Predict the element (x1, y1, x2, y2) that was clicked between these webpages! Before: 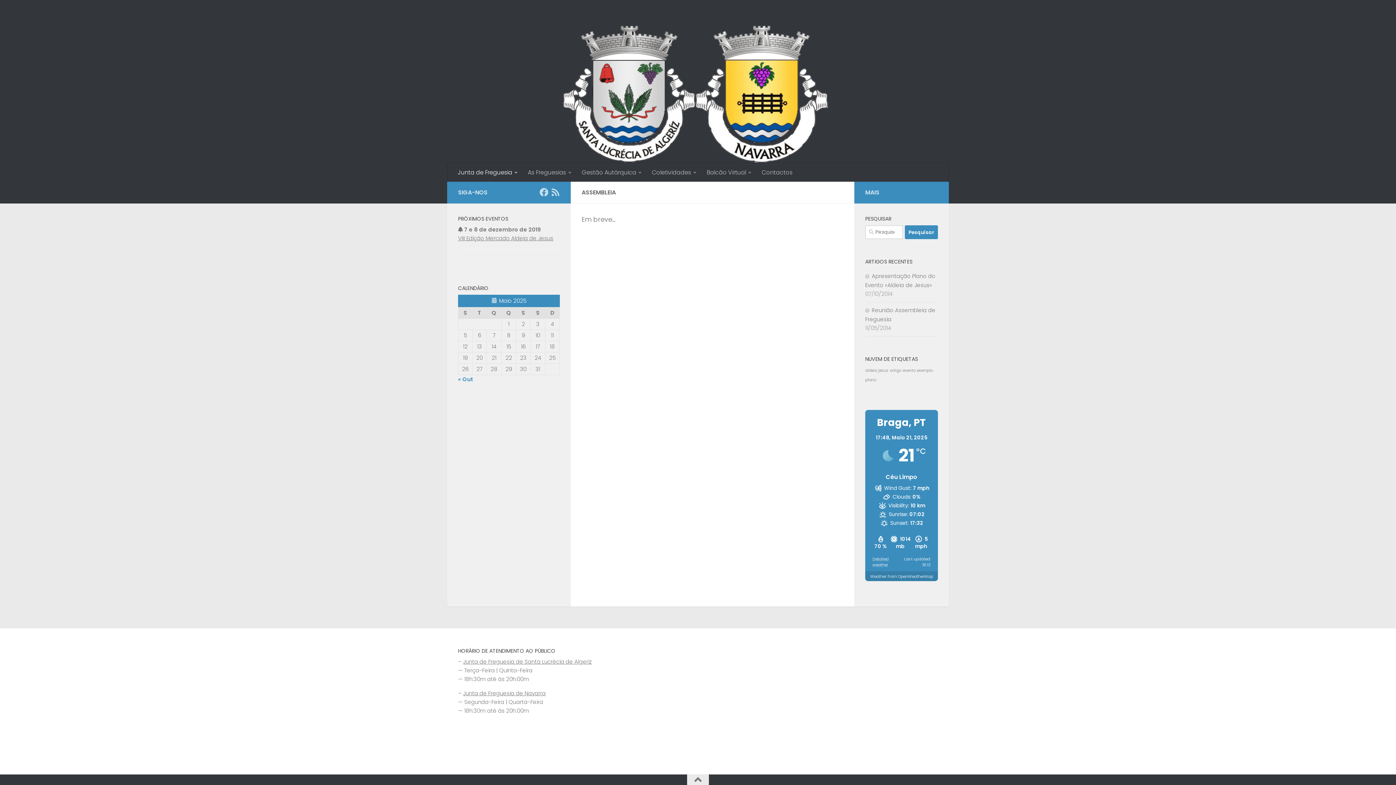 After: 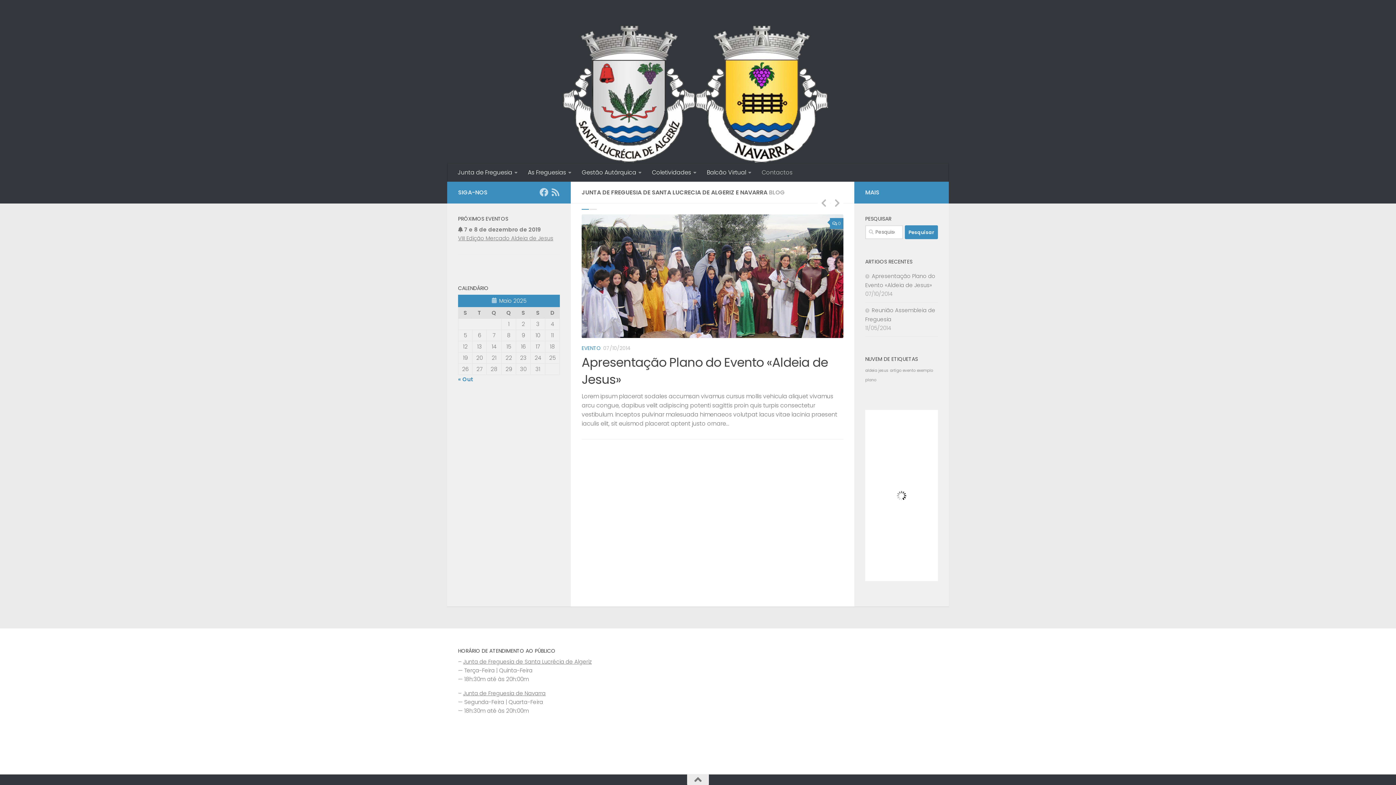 Action: label: Gestão Autárquica bbox: (576, 163, 646, 181)